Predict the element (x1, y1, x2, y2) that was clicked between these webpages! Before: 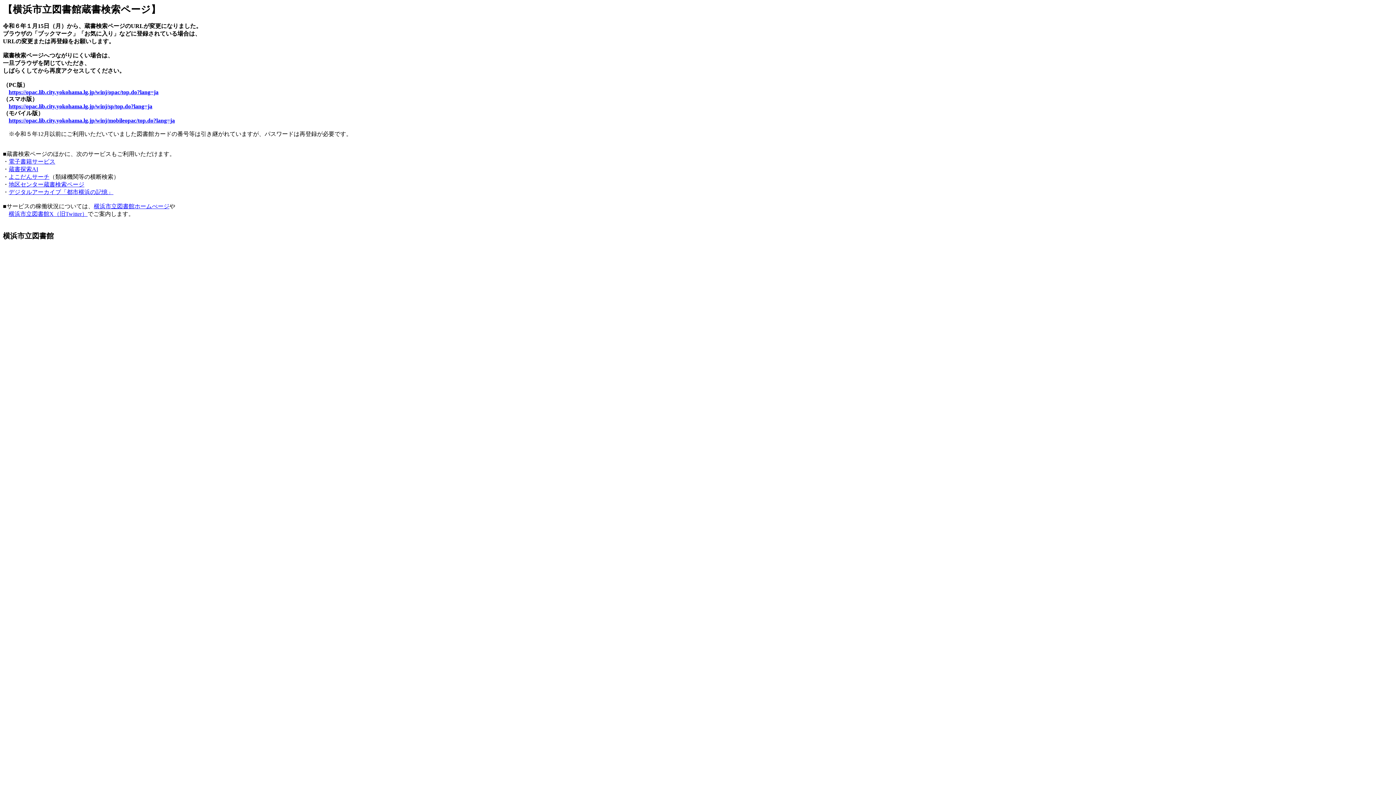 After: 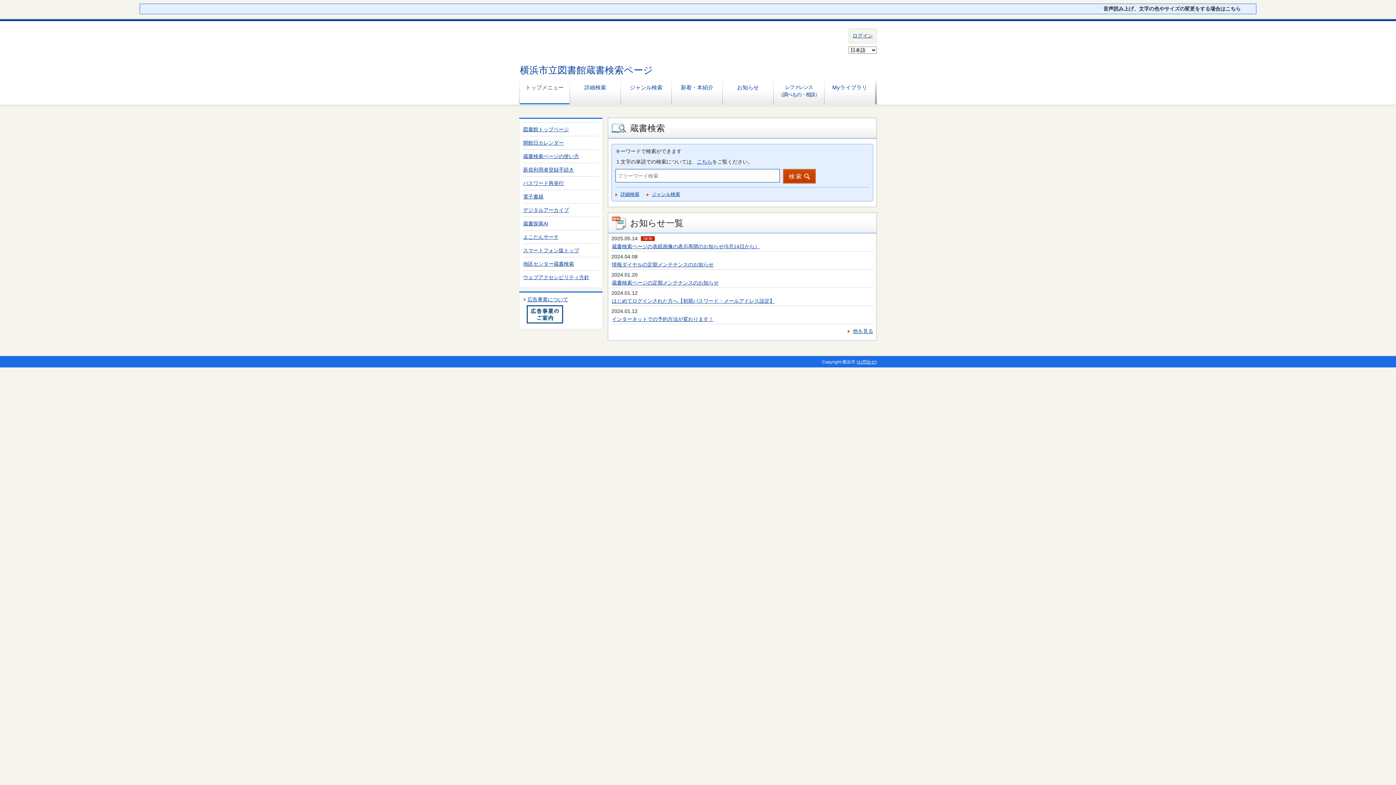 Action: label: https://opac.lib.city.yokohama.lg.jp/winj/sp/top.do?lang=ja bbox: (8, 103, 152, 109)